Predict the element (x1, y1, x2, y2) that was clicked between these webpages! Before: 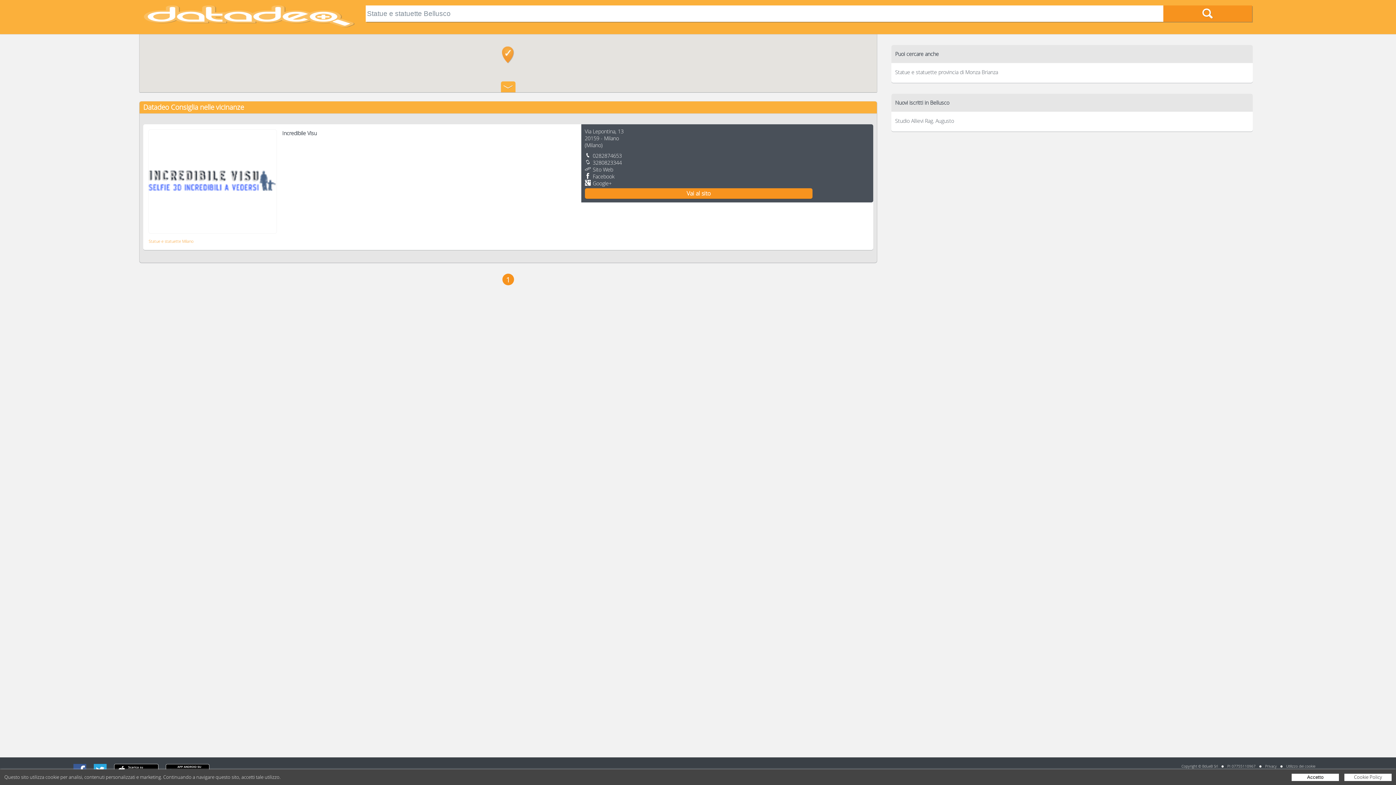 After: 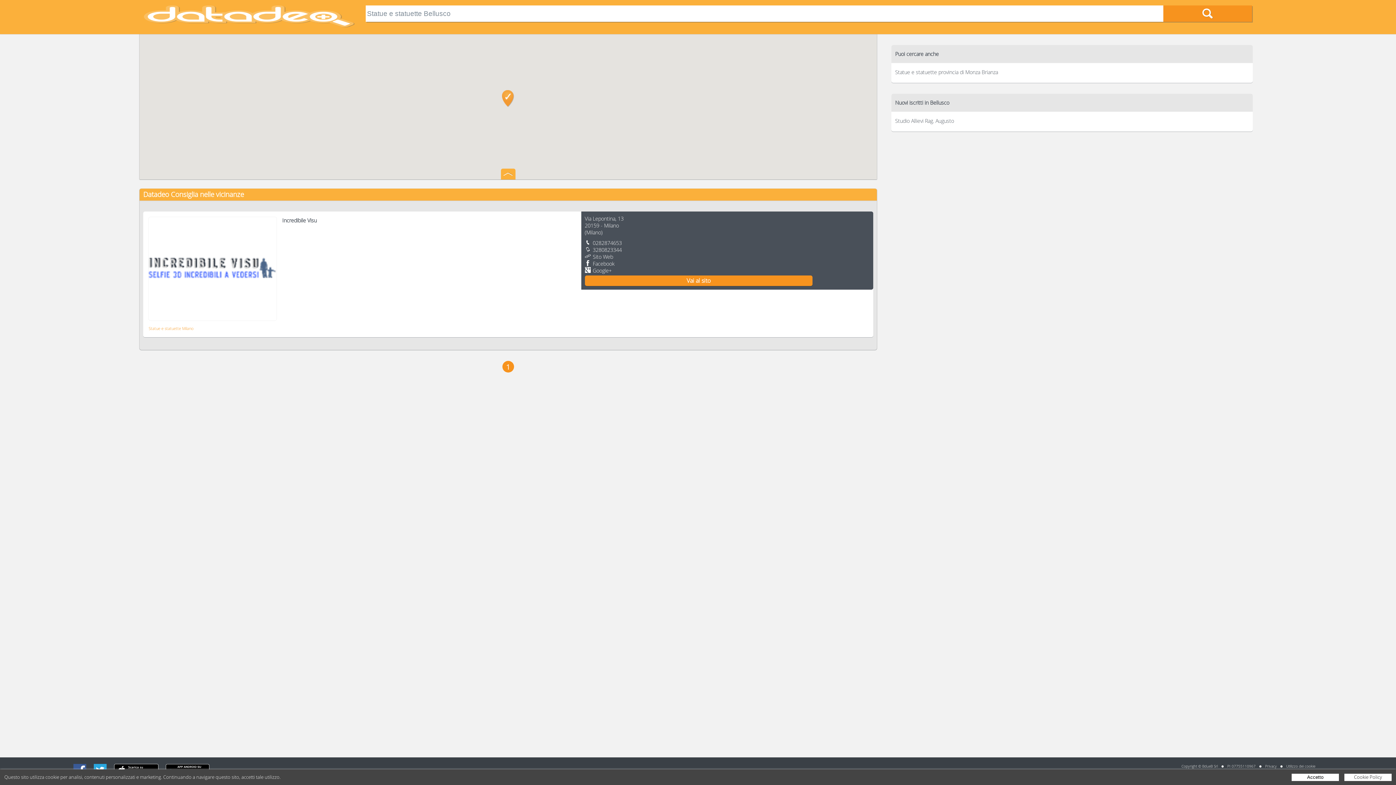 Action: bbox: (501, 81, 515, 92)